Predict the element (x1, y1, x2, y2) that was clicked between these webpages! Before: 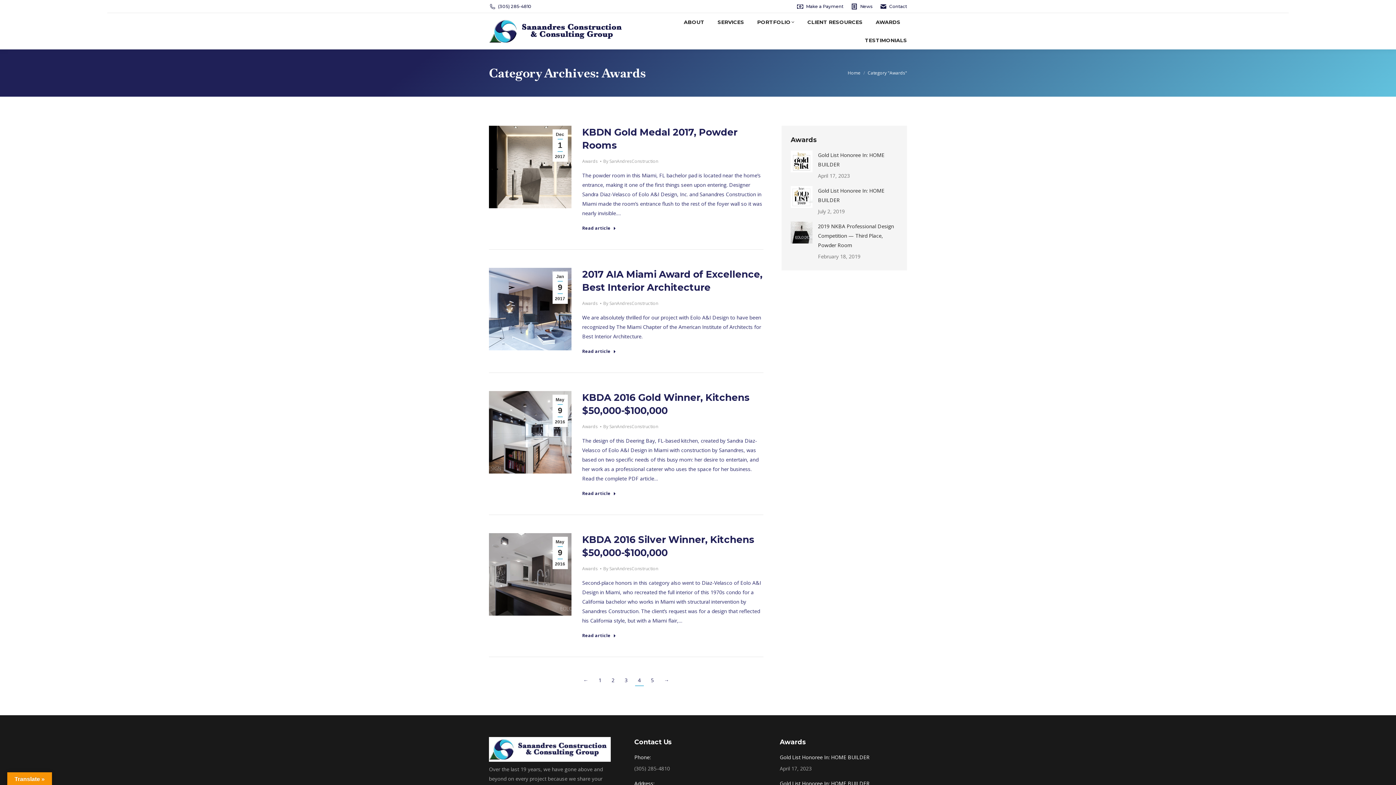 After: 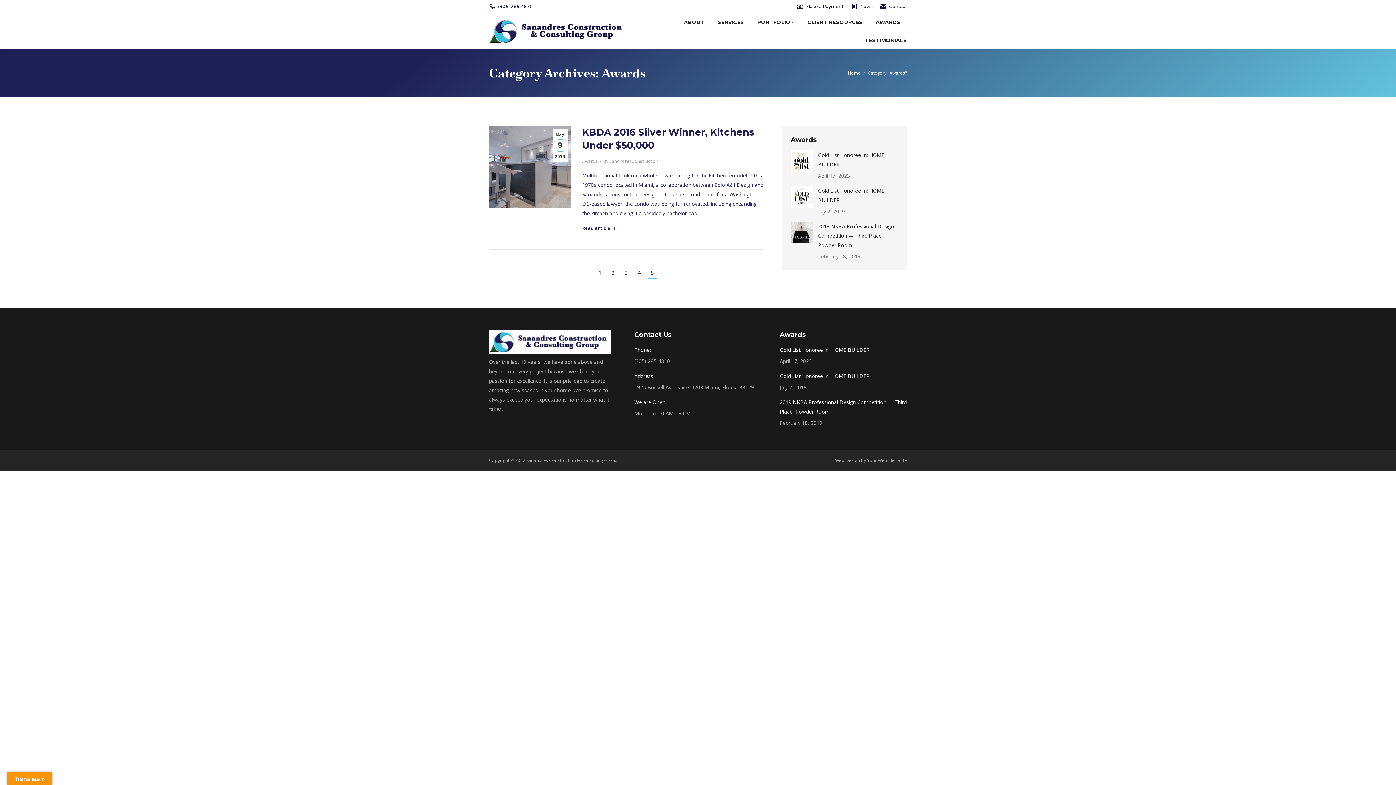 Action: bbox: (661, 675, 672, 685) label: →